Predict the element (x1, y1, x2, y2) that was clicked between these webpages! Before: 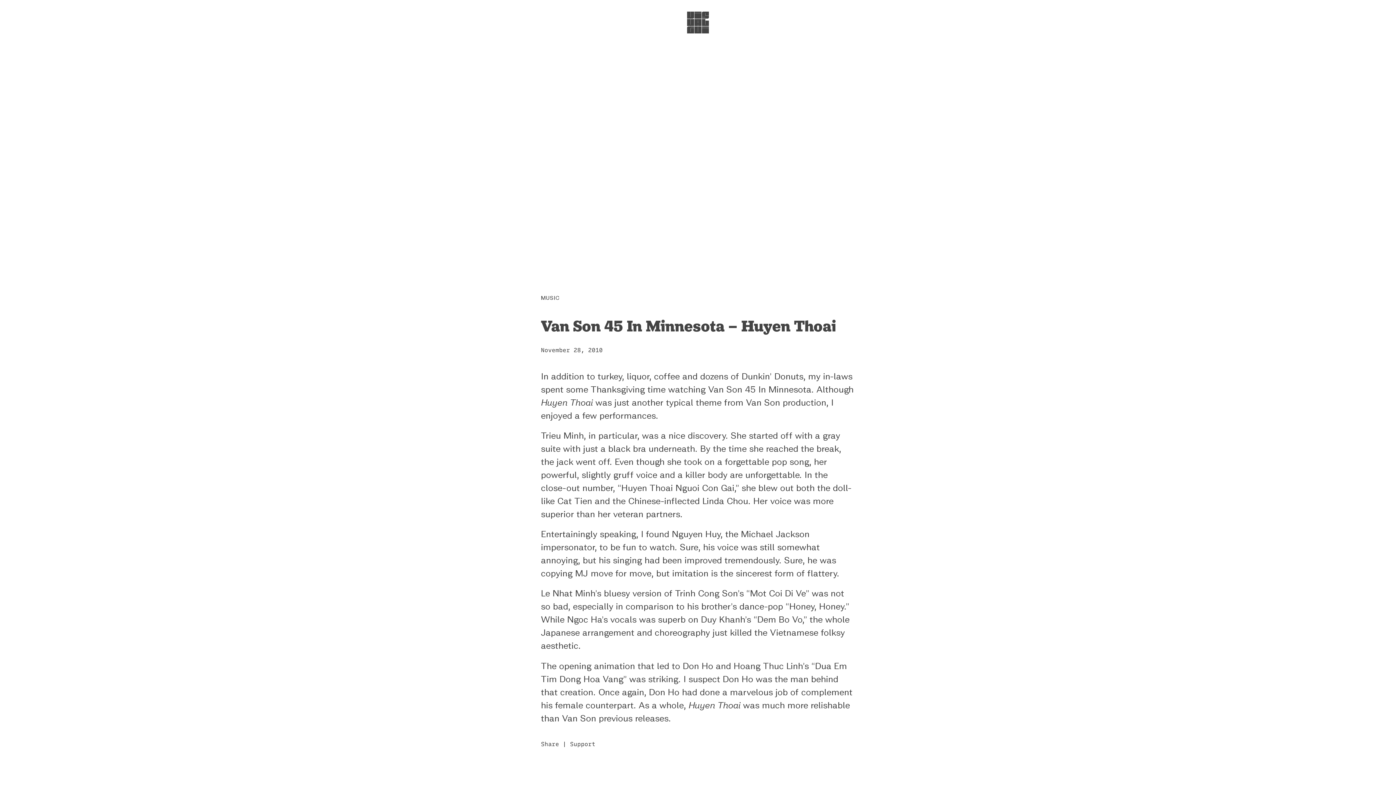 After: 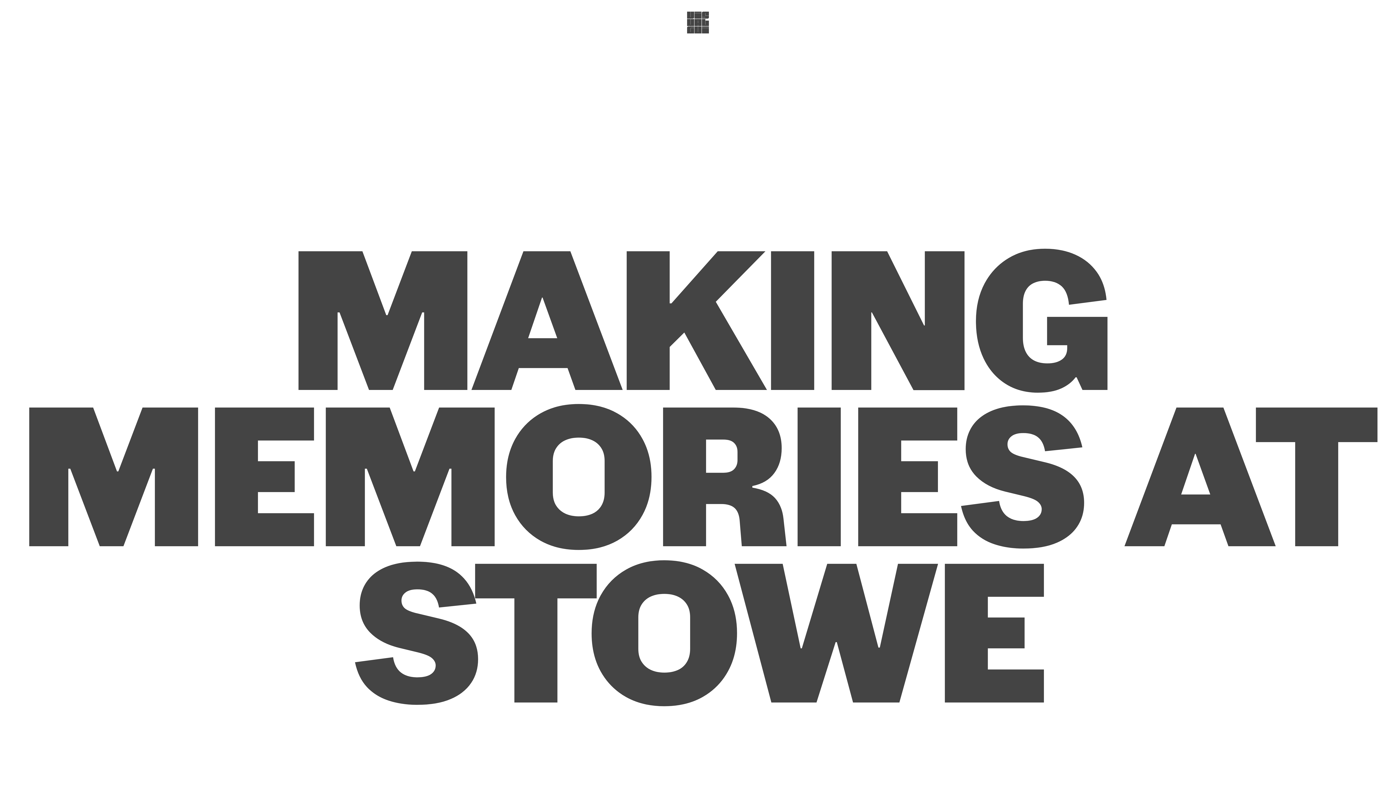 Action: bbox: (687, 18, 709, 25)